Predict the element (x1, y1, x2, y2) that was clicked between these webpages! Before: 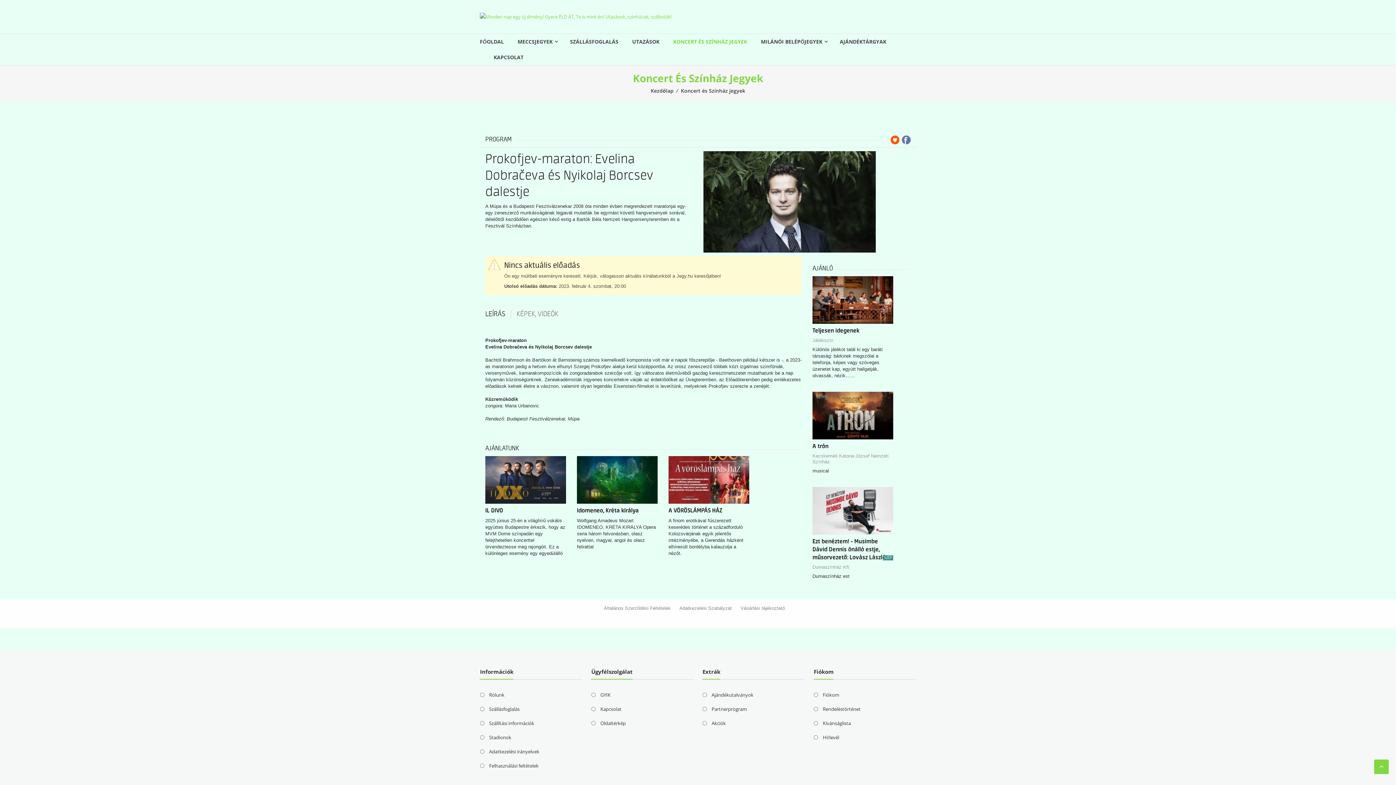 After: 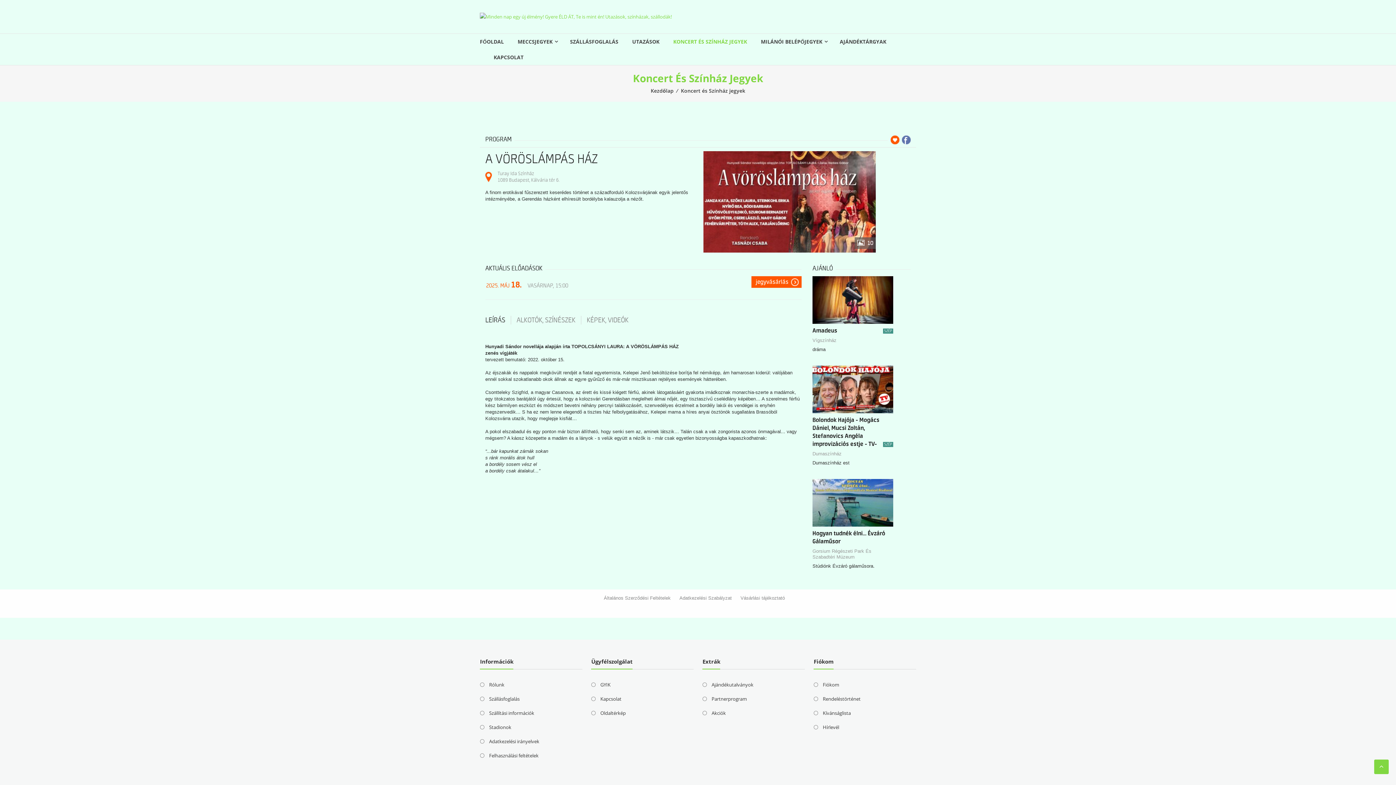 Action: bbox: (668, 476, 749, 482)